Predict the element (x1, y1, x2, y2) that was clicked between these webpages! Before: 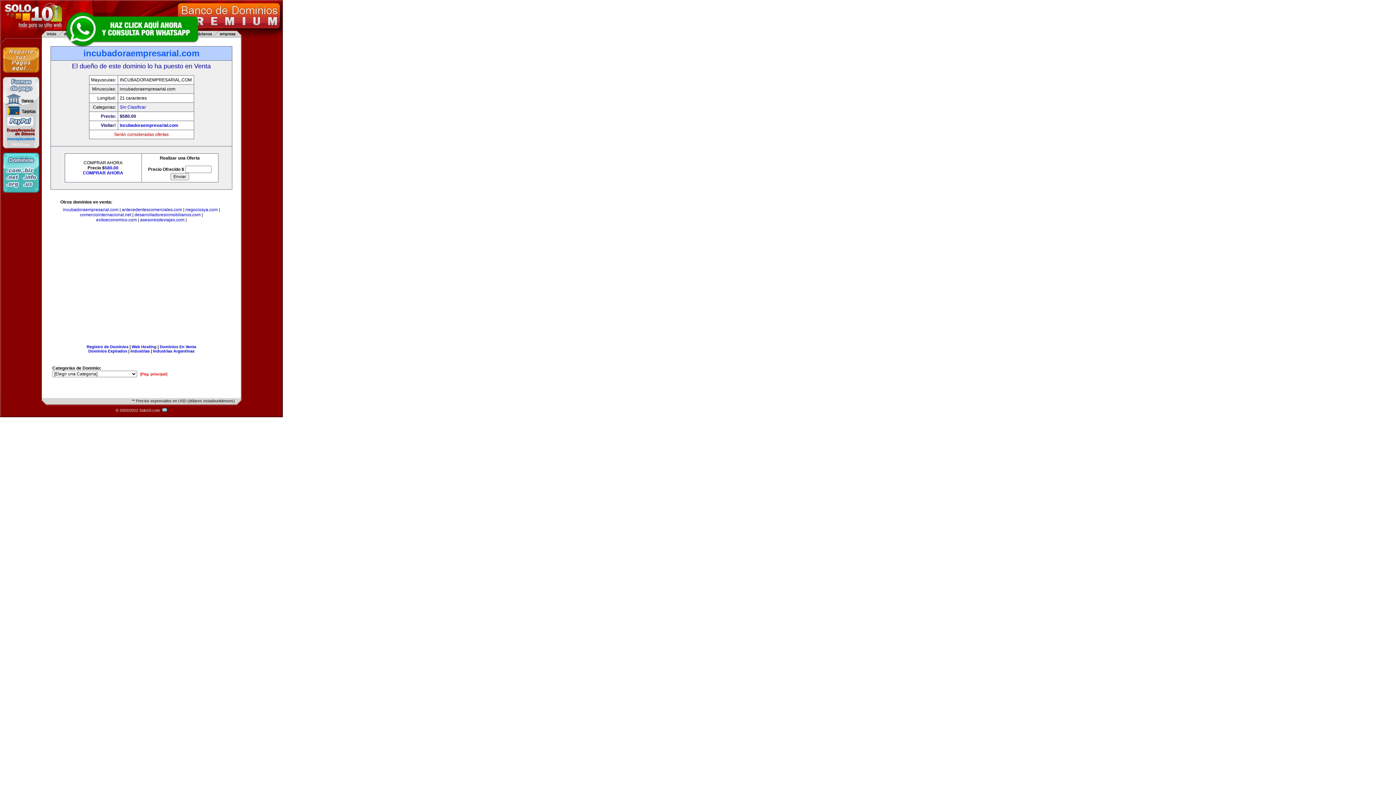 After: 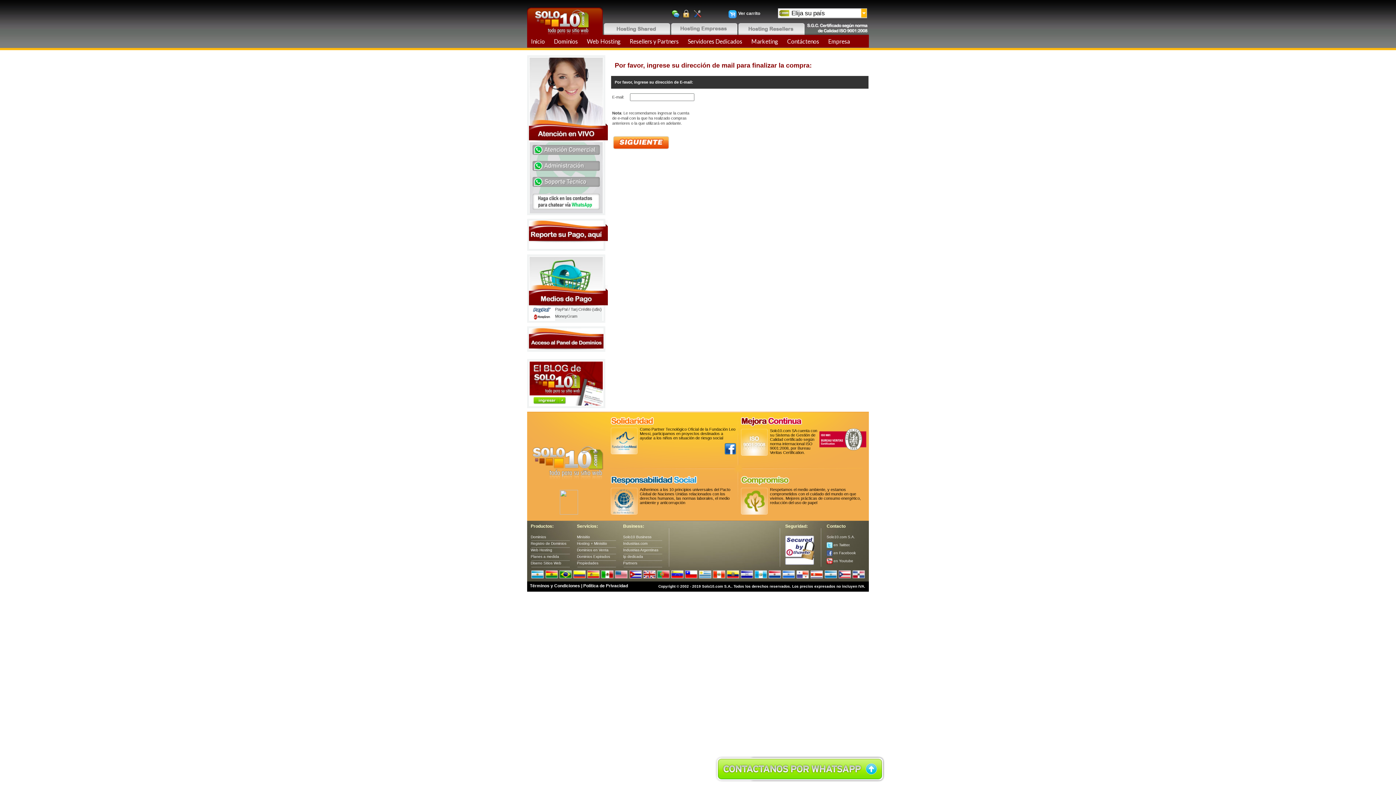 Action: bbox: (82, 170, 123, 175) label: COMPRAR AHORA
